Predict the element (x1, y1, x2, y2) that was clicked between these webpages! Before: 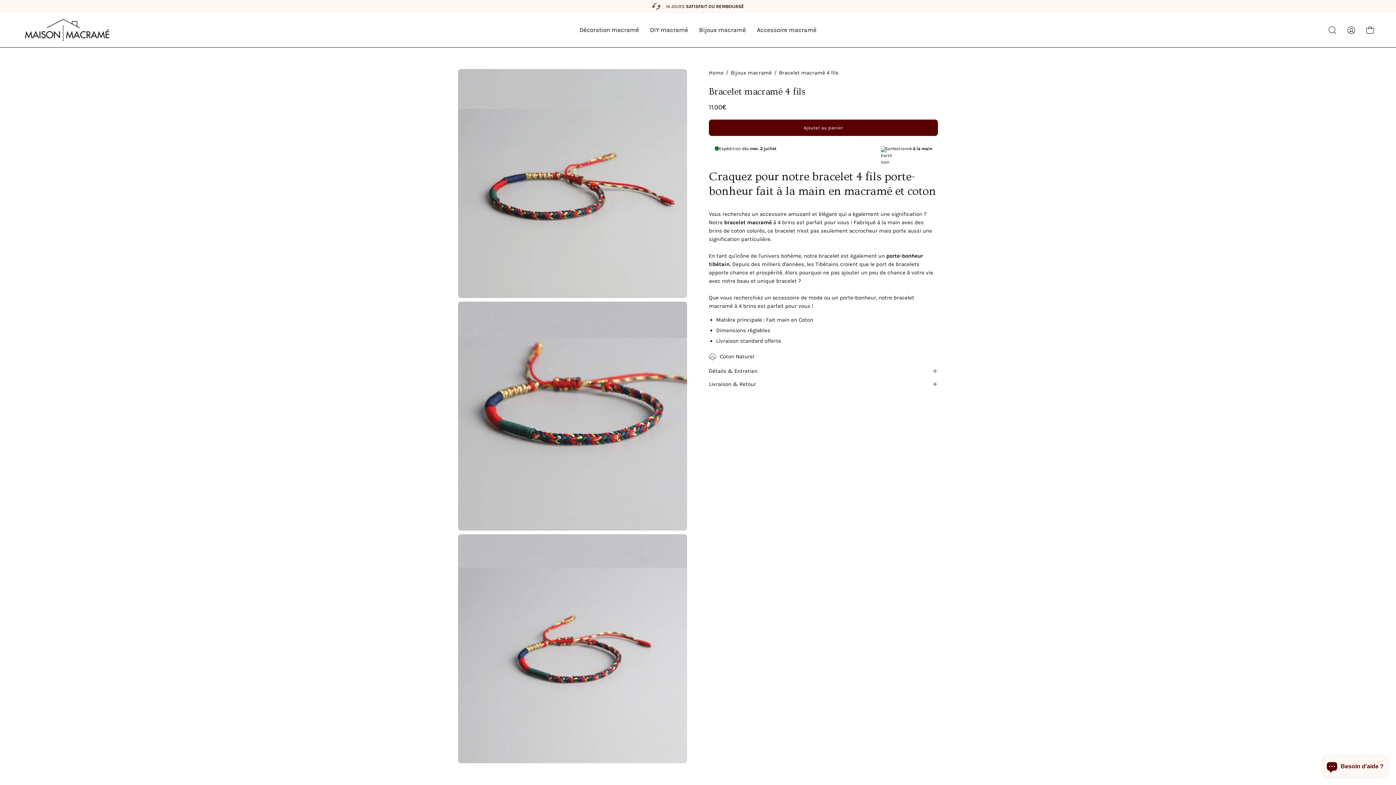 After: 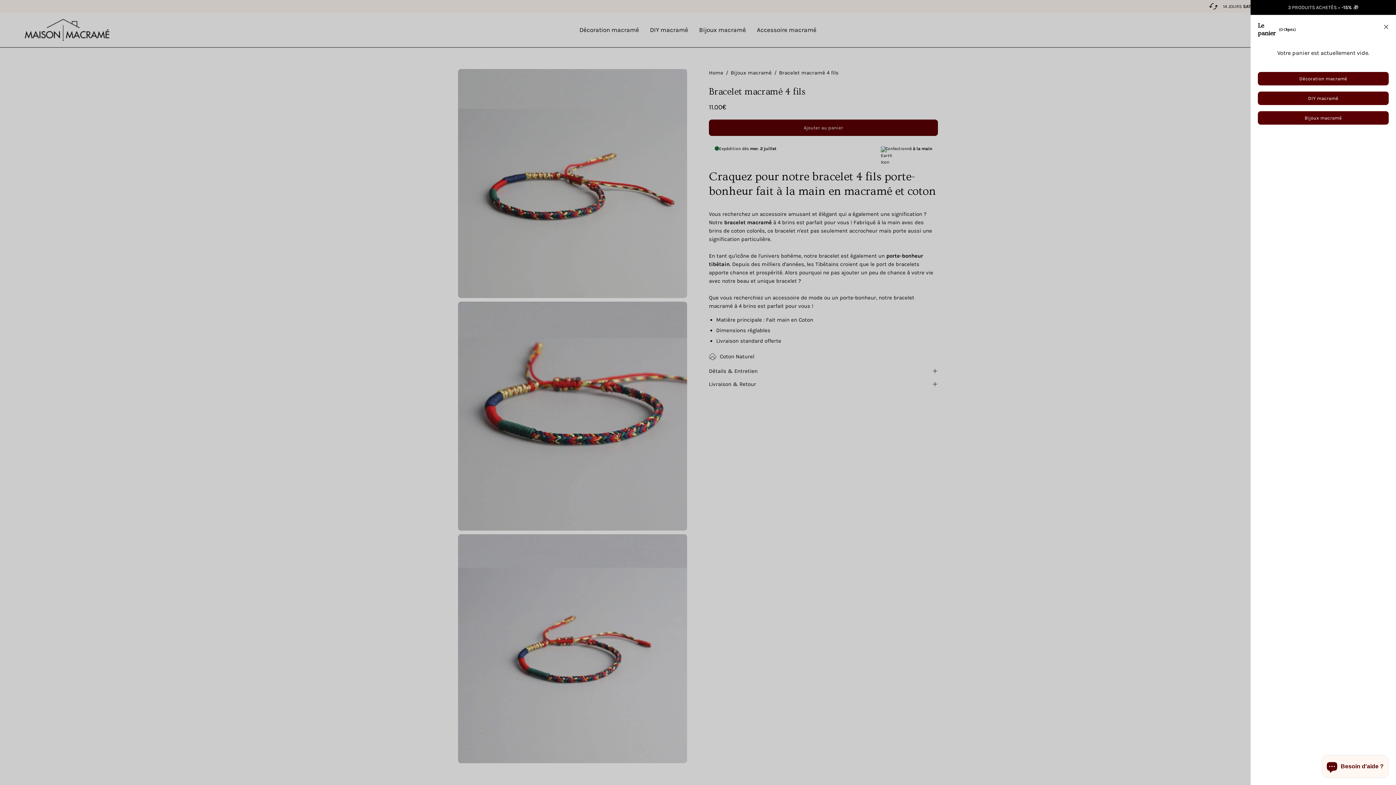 Action: label: Ouvrir le panier bbox: (1362, 22, 1378, 37)